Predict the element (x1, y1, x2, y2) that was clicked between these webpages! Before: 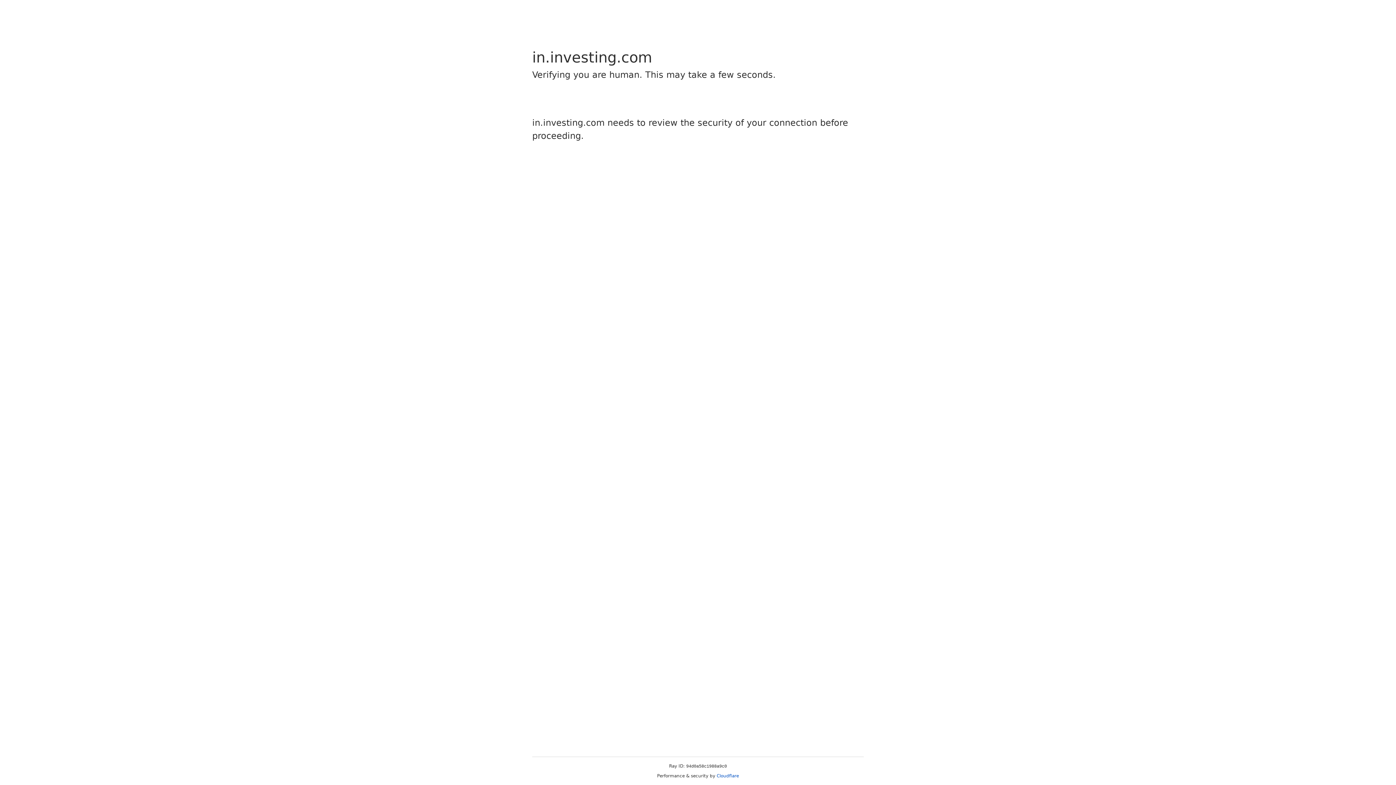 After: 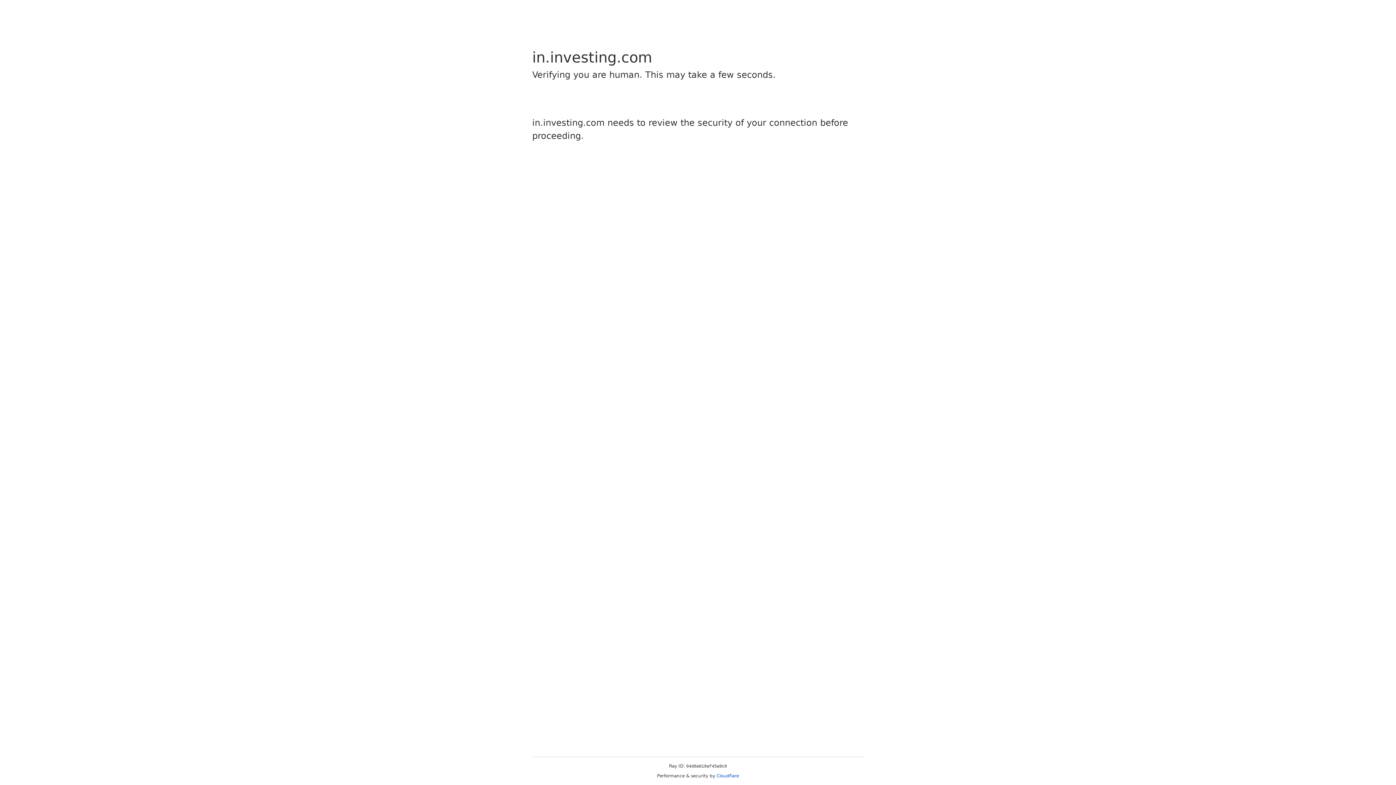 Action: label: Cloudflare bbox: (716, 773, 739, 778)